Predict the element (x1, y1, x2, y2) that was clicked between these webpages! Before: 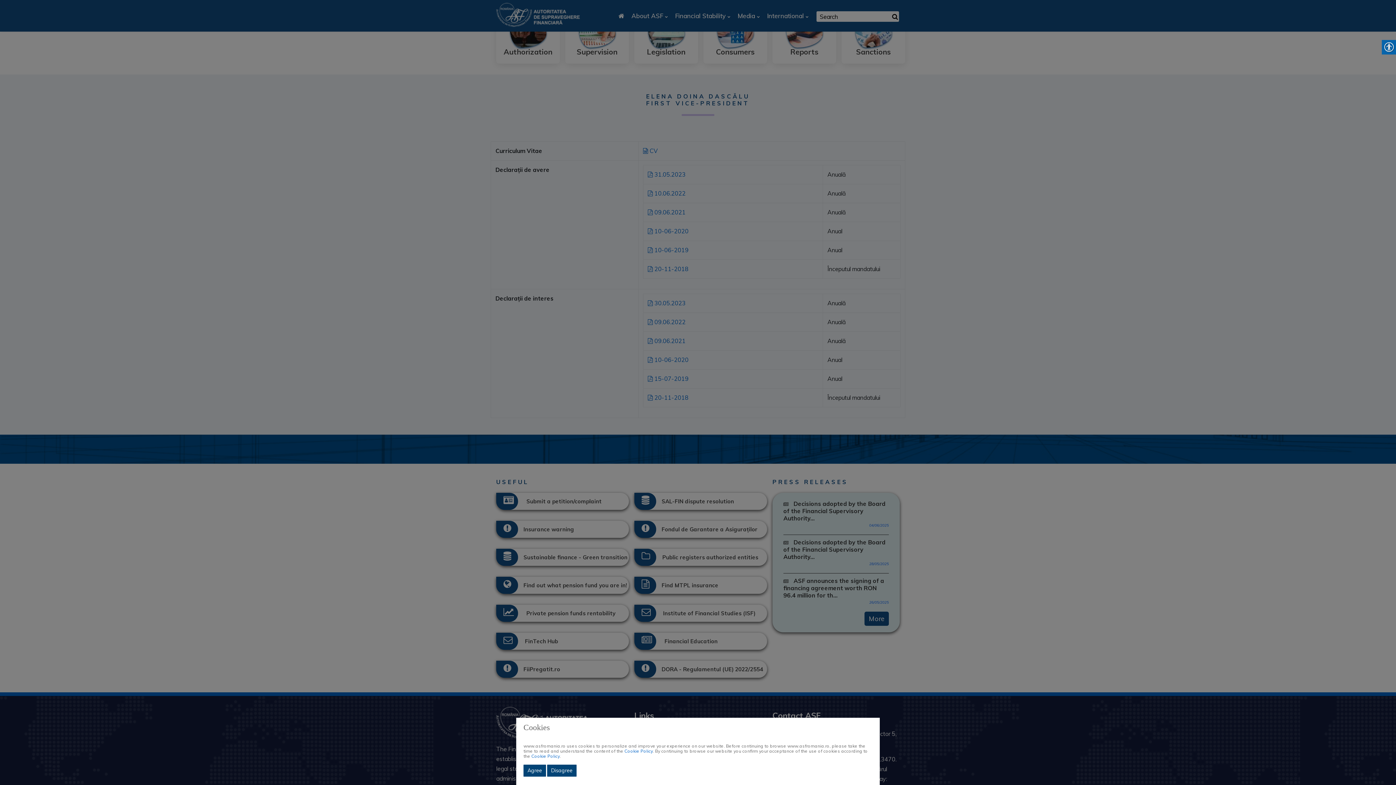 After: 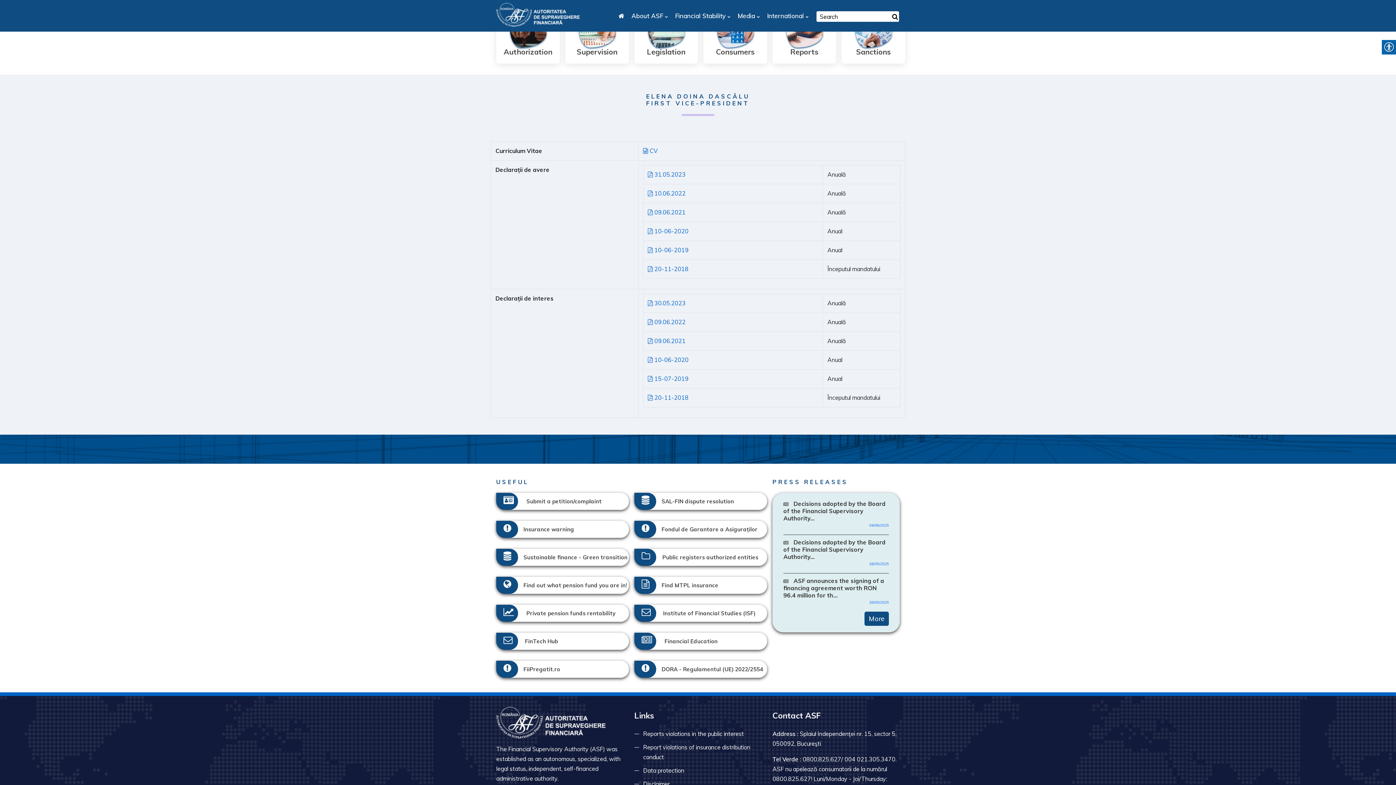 Action: bbox: (547, 765, 576, 777) label: Disagree